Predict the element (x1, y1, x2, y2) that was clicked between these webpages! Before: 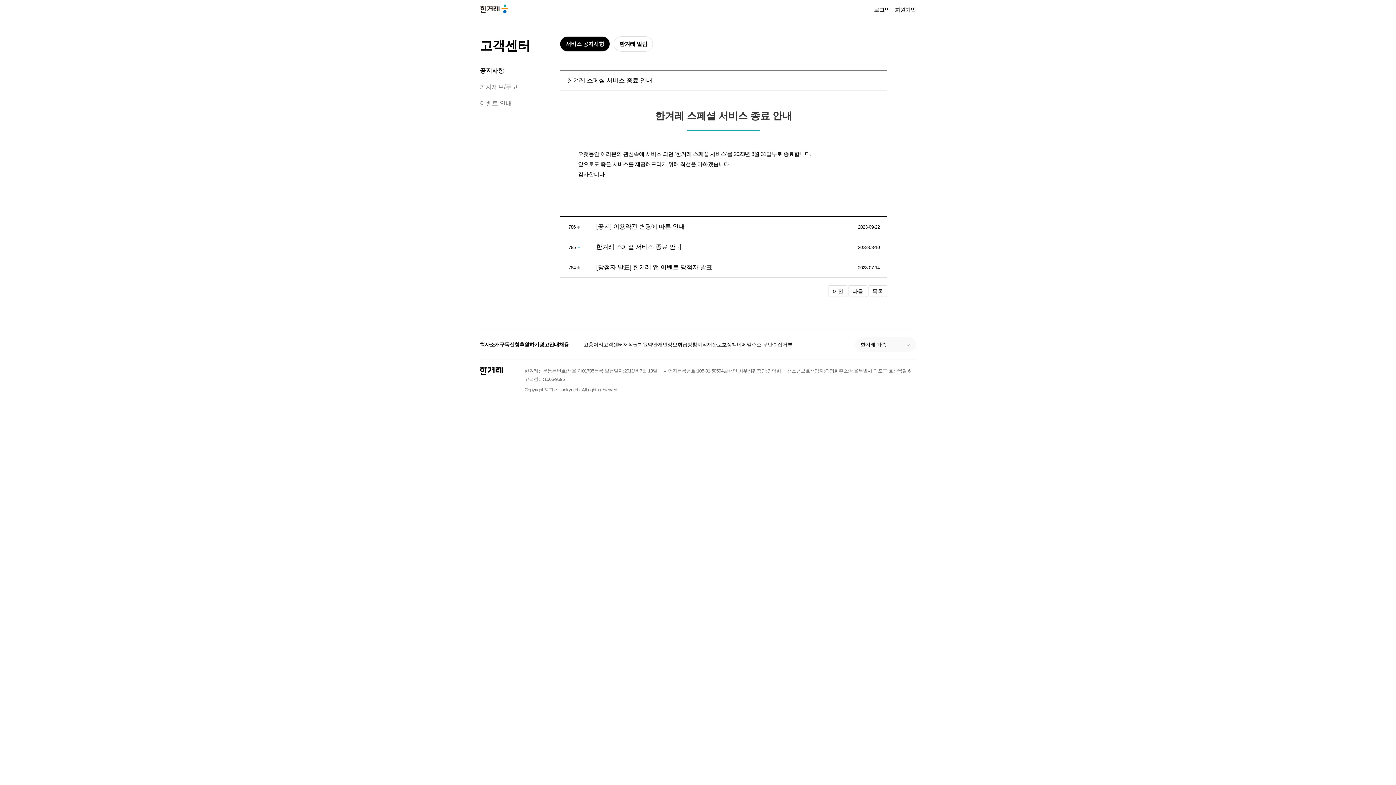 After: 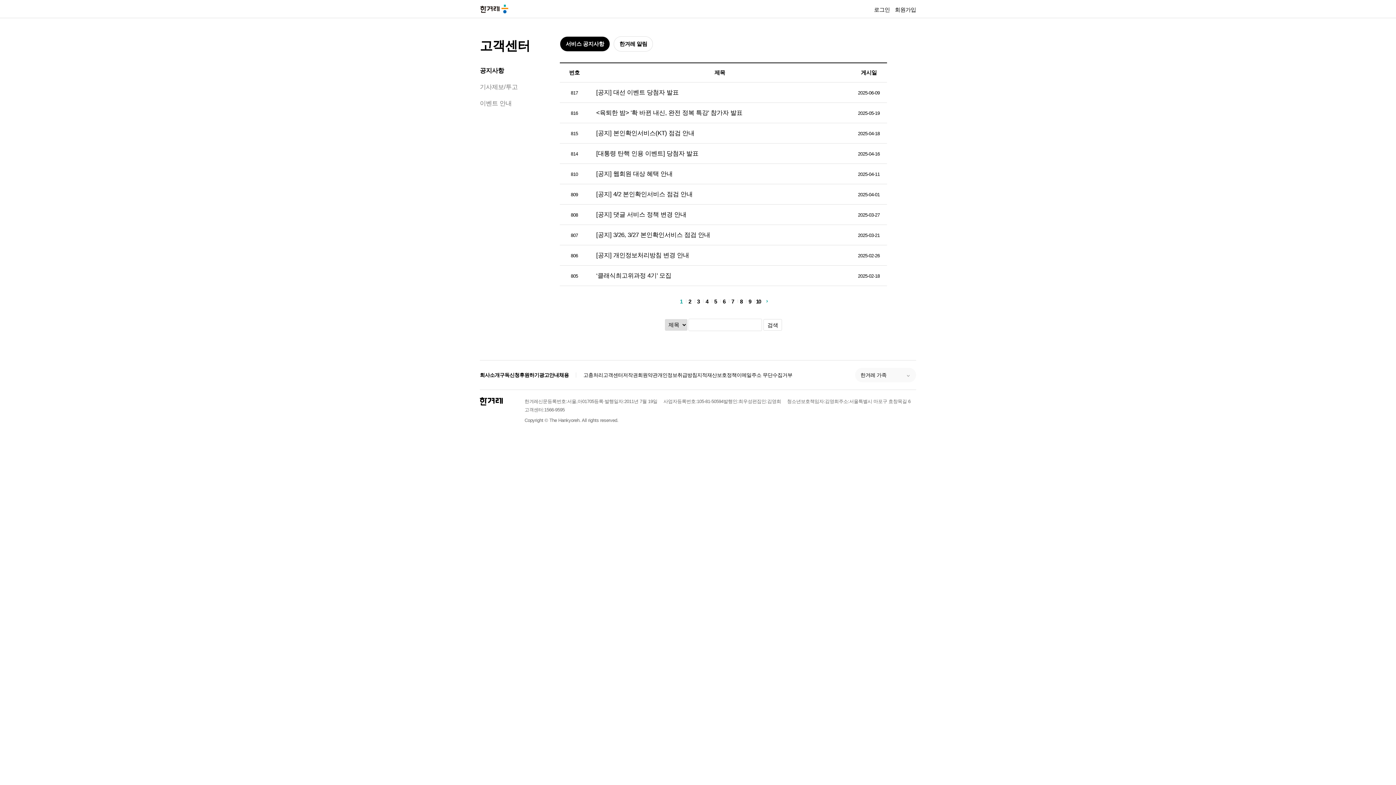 Action: label: 공지사항 bbox: (480, 67, 504, 74)